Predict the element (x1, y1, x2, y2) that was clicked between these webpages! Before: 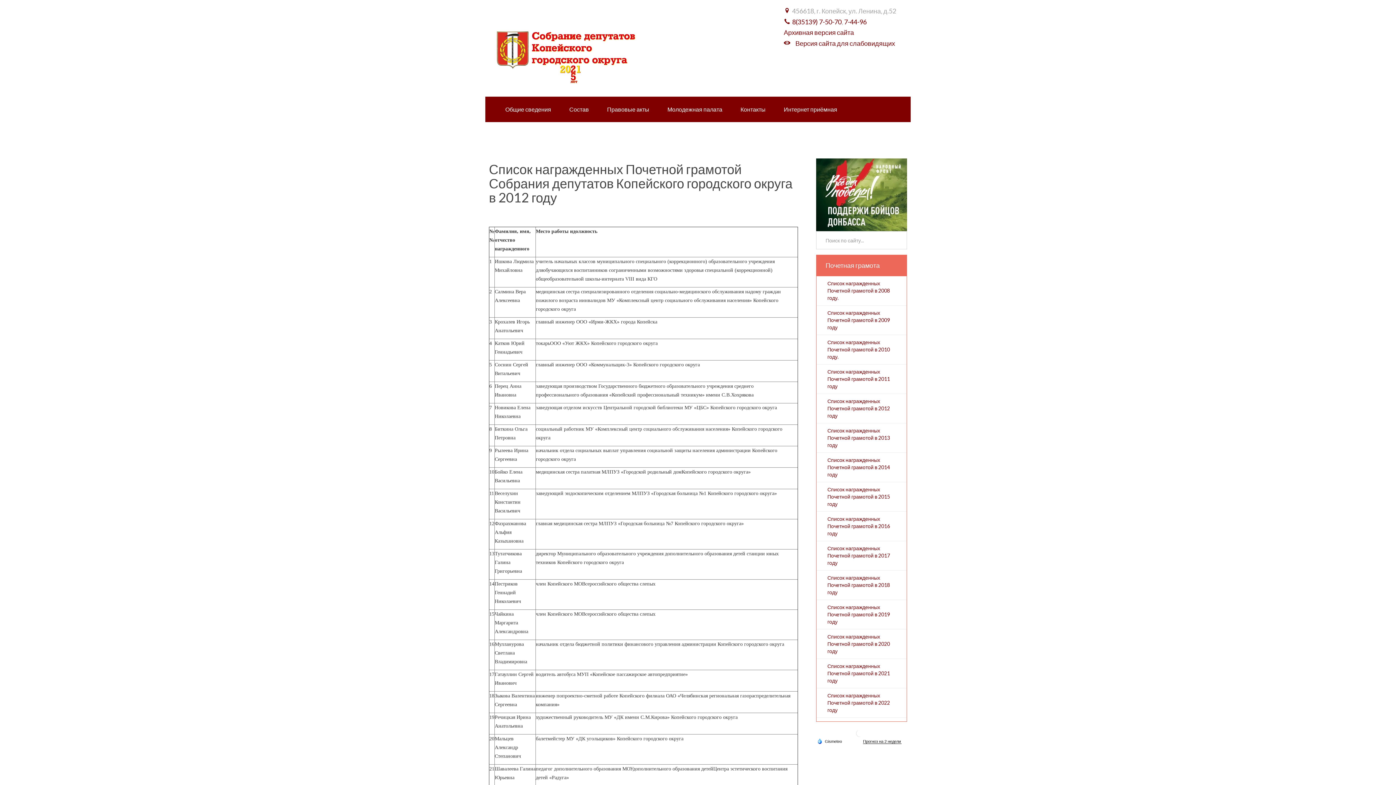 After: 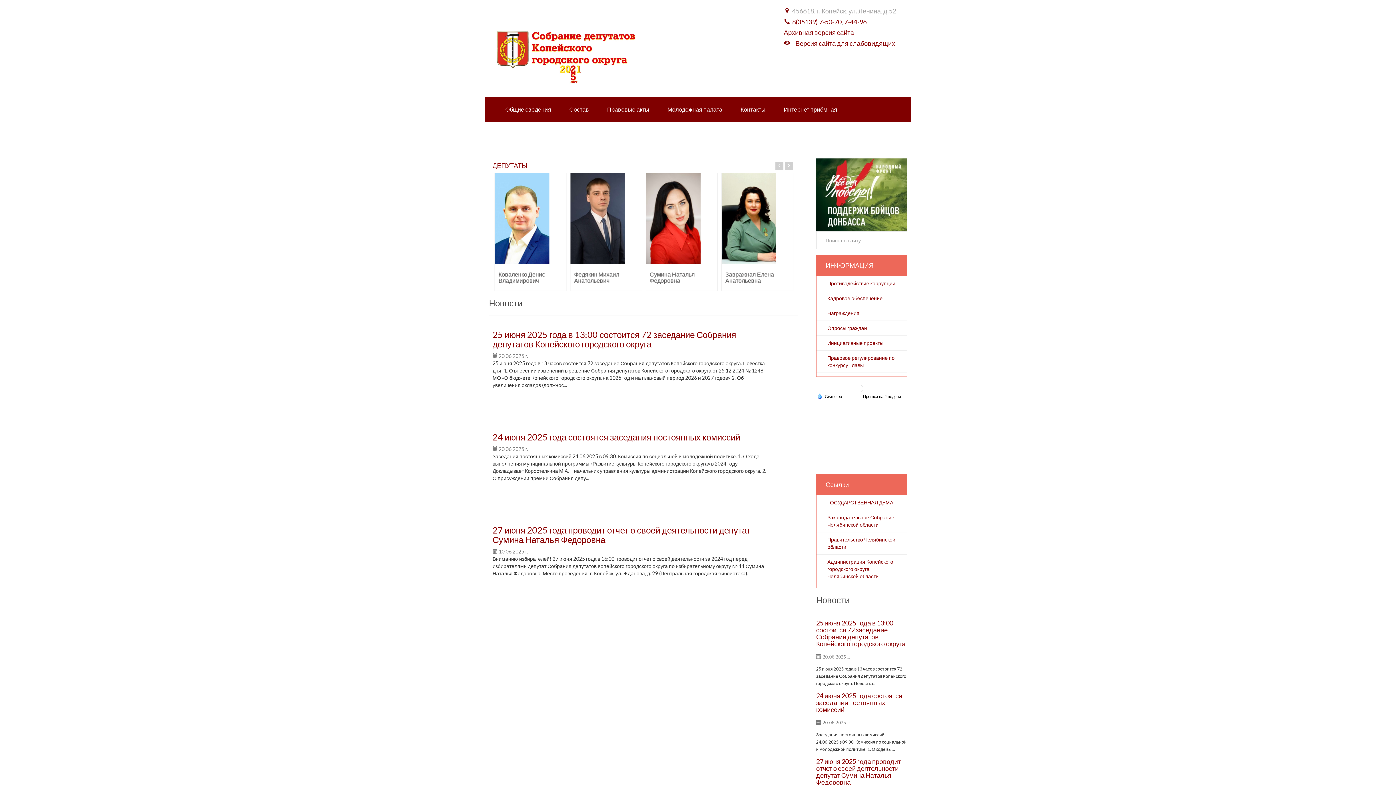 Action: bbox: (494, 7, 647, 93)